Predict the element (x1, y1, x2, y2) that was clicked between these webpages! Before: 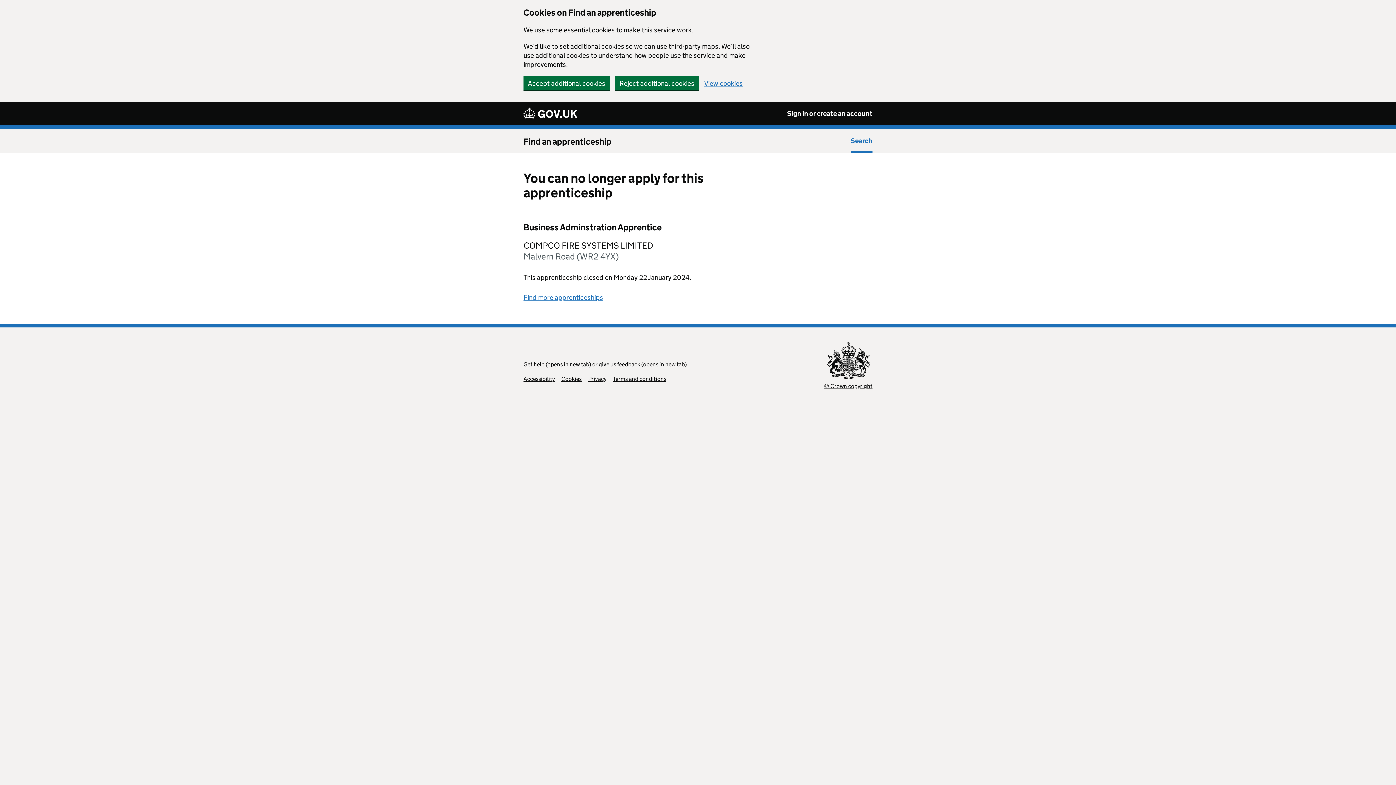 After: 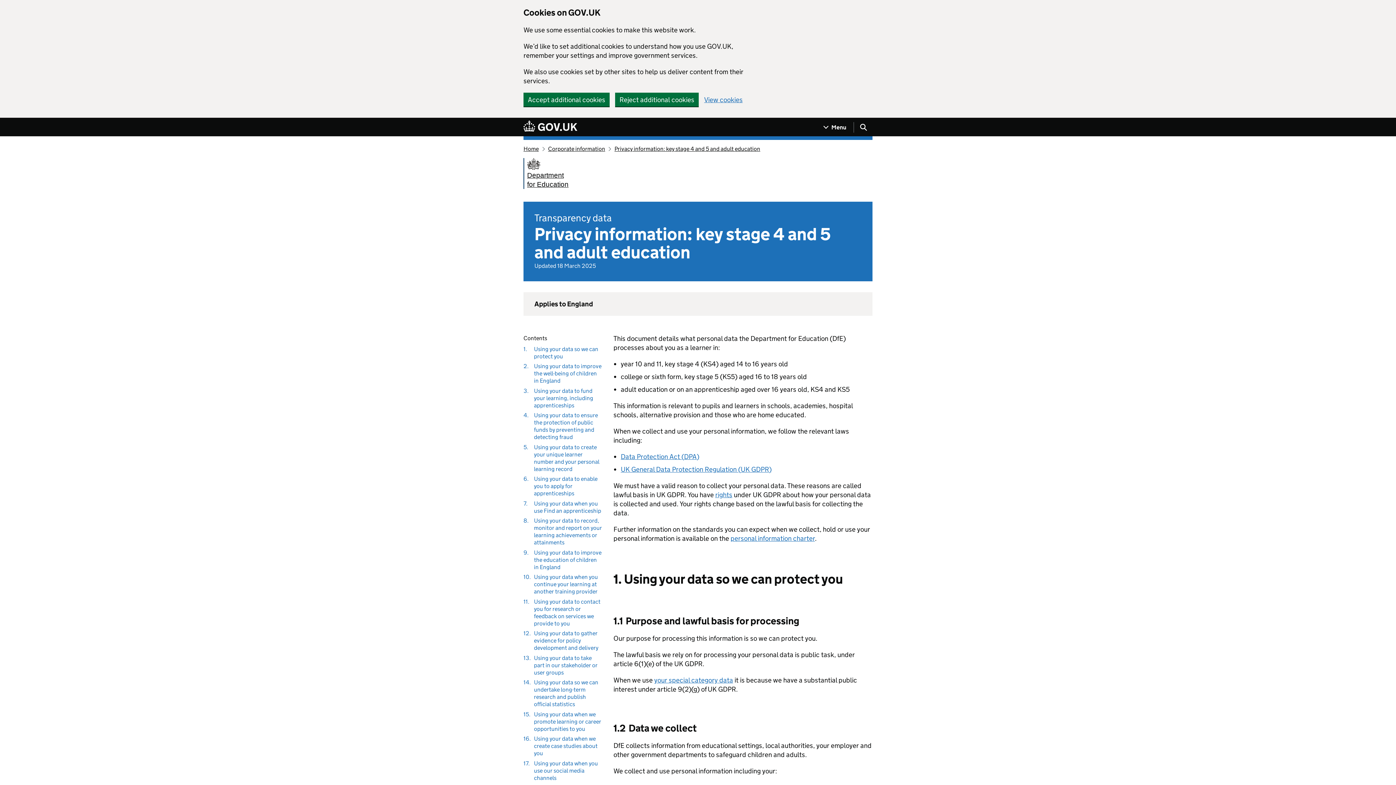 Action: label: Privacy bbox: (588, 375, 606, 382)